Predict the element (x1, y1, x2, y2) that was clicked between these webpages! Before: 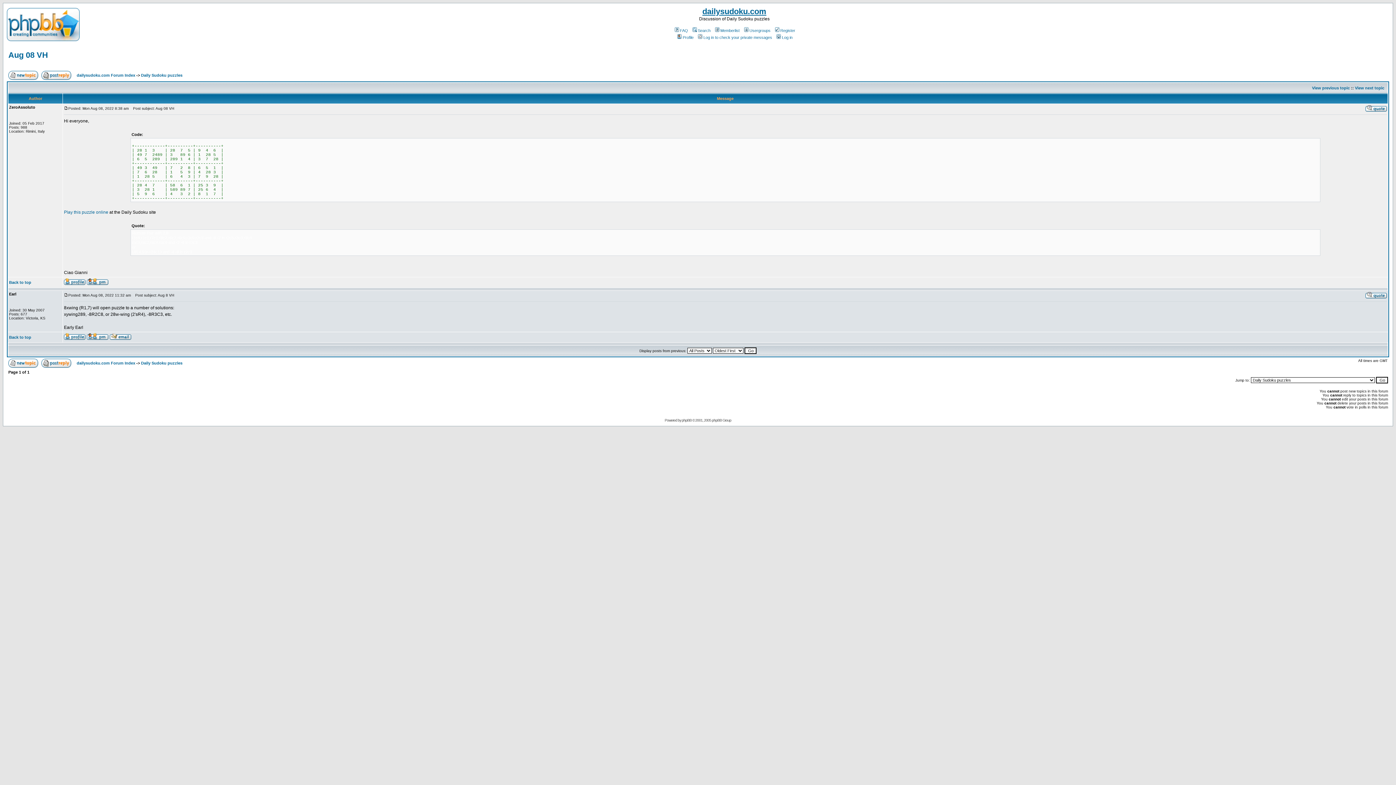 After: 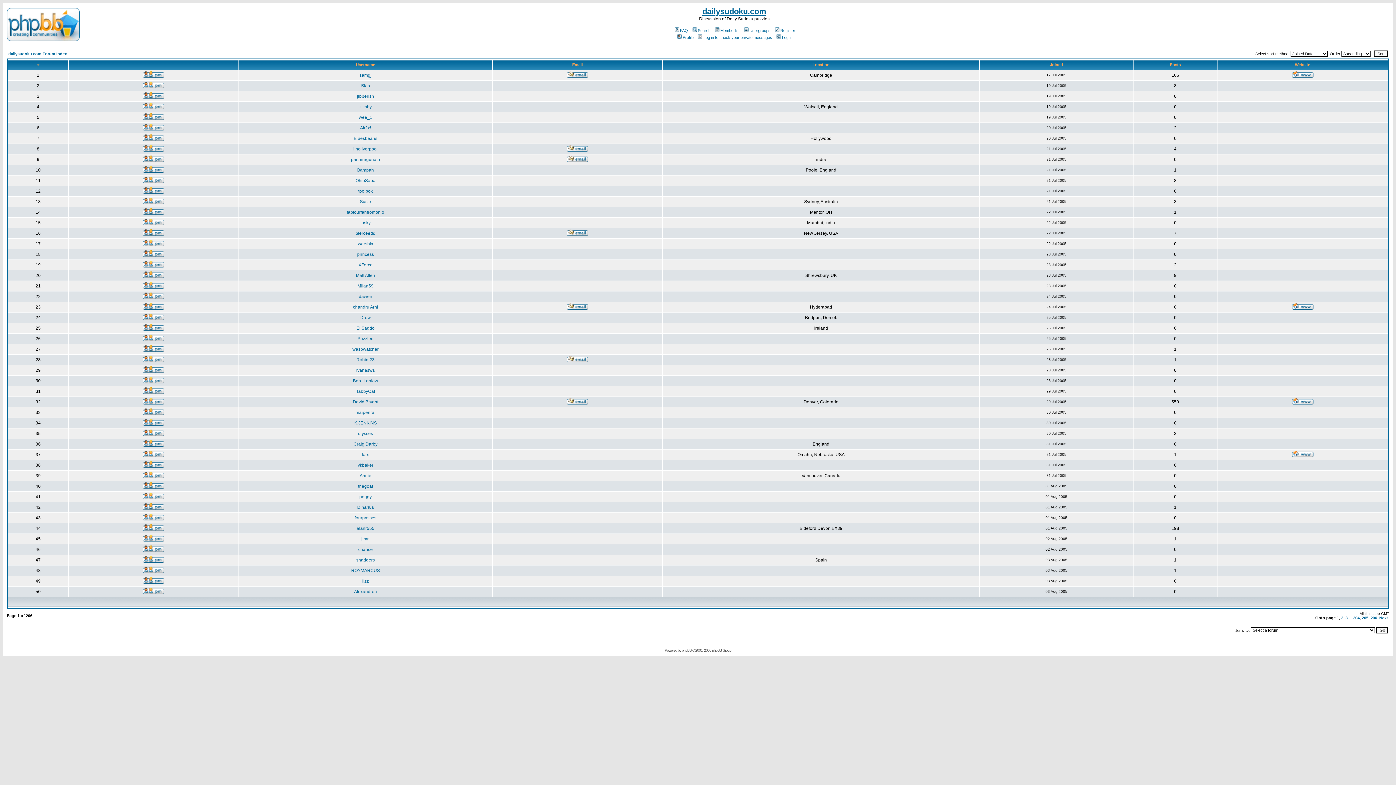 Action: bbox: (714, 28, 739, 32) label: Memberlist